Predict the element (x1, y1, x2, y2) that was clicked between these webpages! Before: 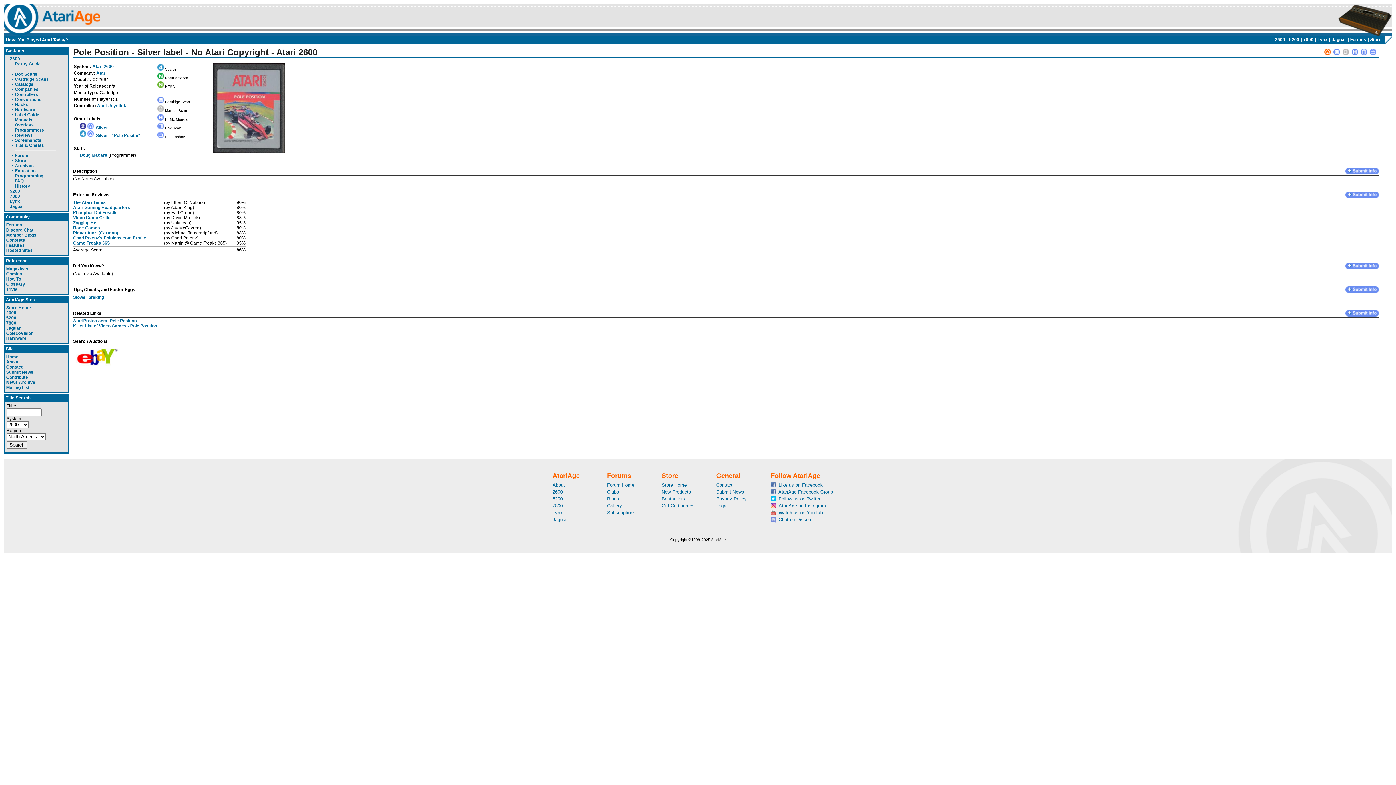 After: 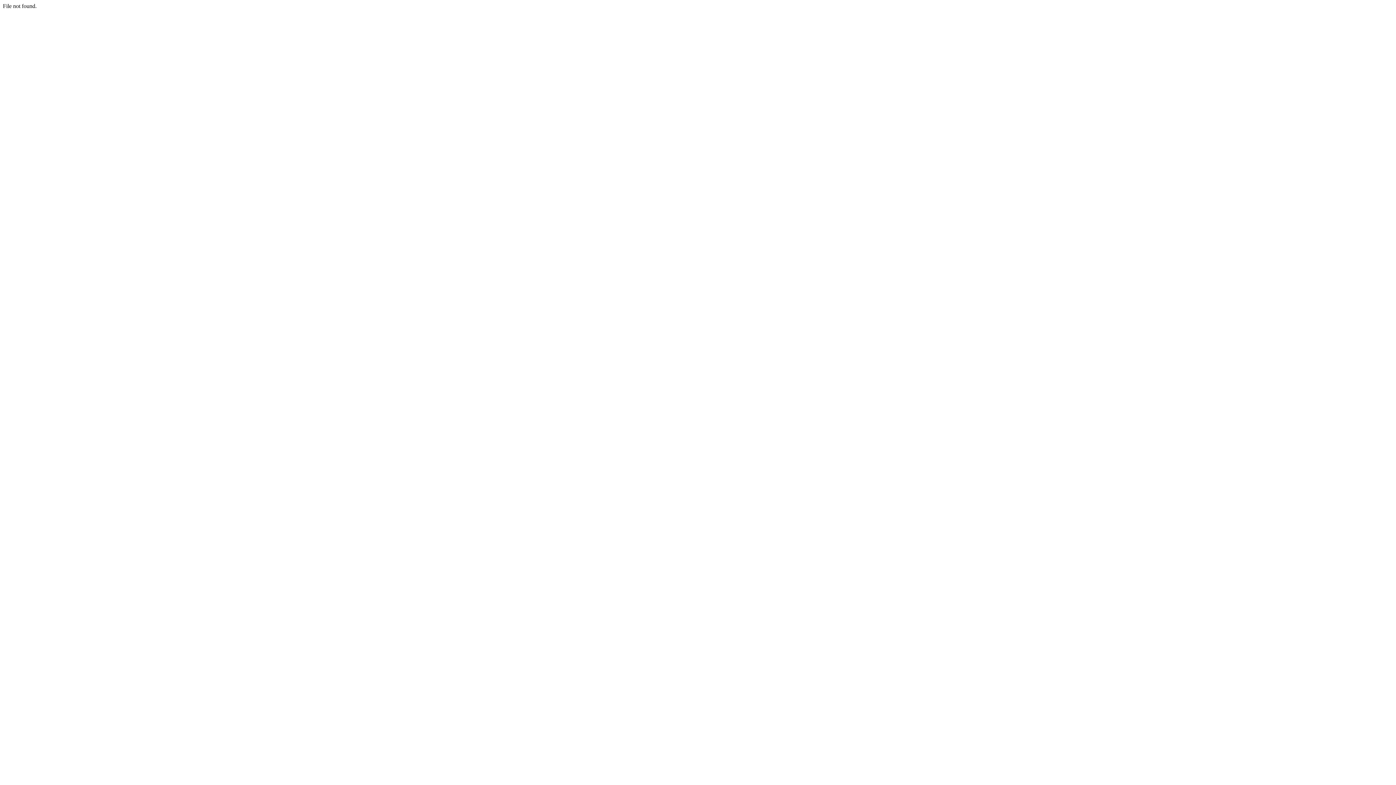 Action: bbox: (1345, 265, 1379, 270)